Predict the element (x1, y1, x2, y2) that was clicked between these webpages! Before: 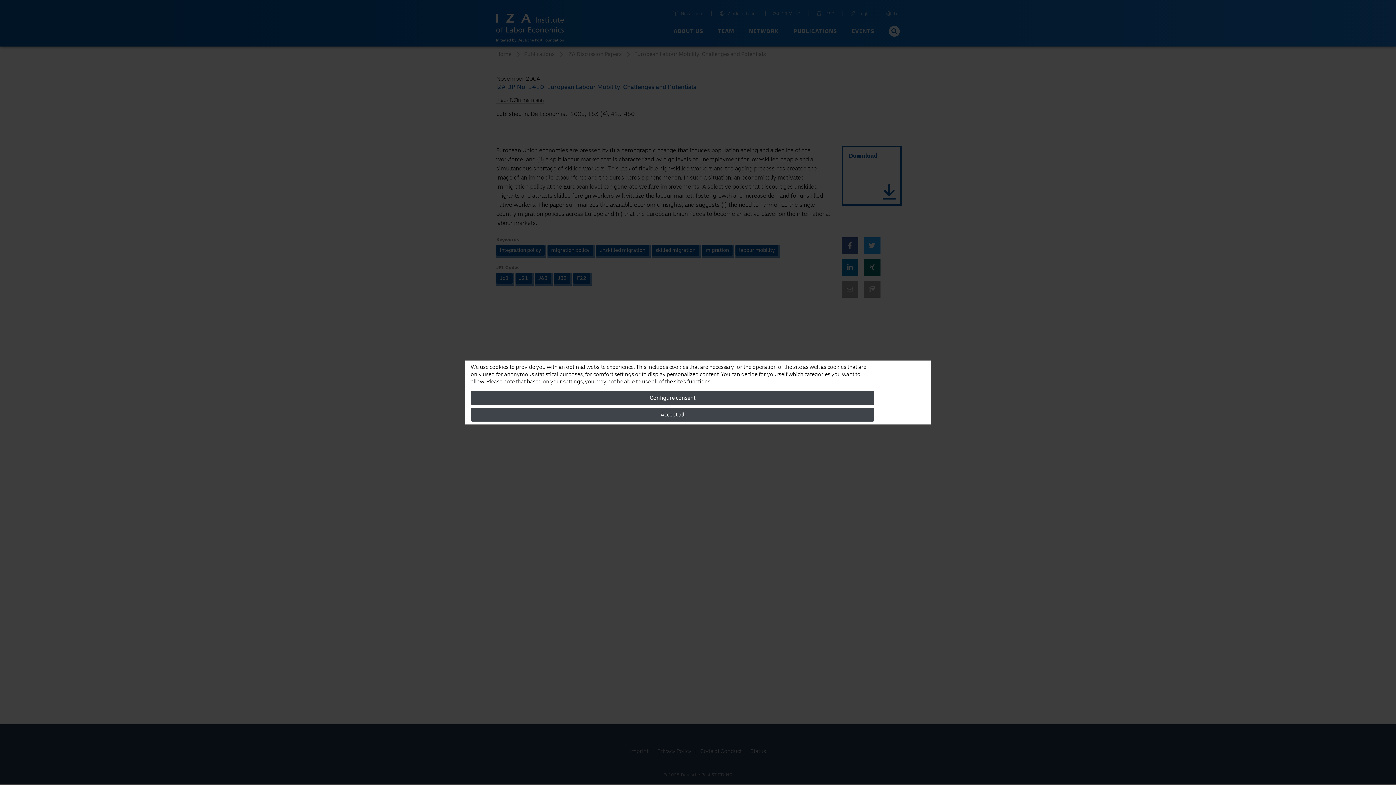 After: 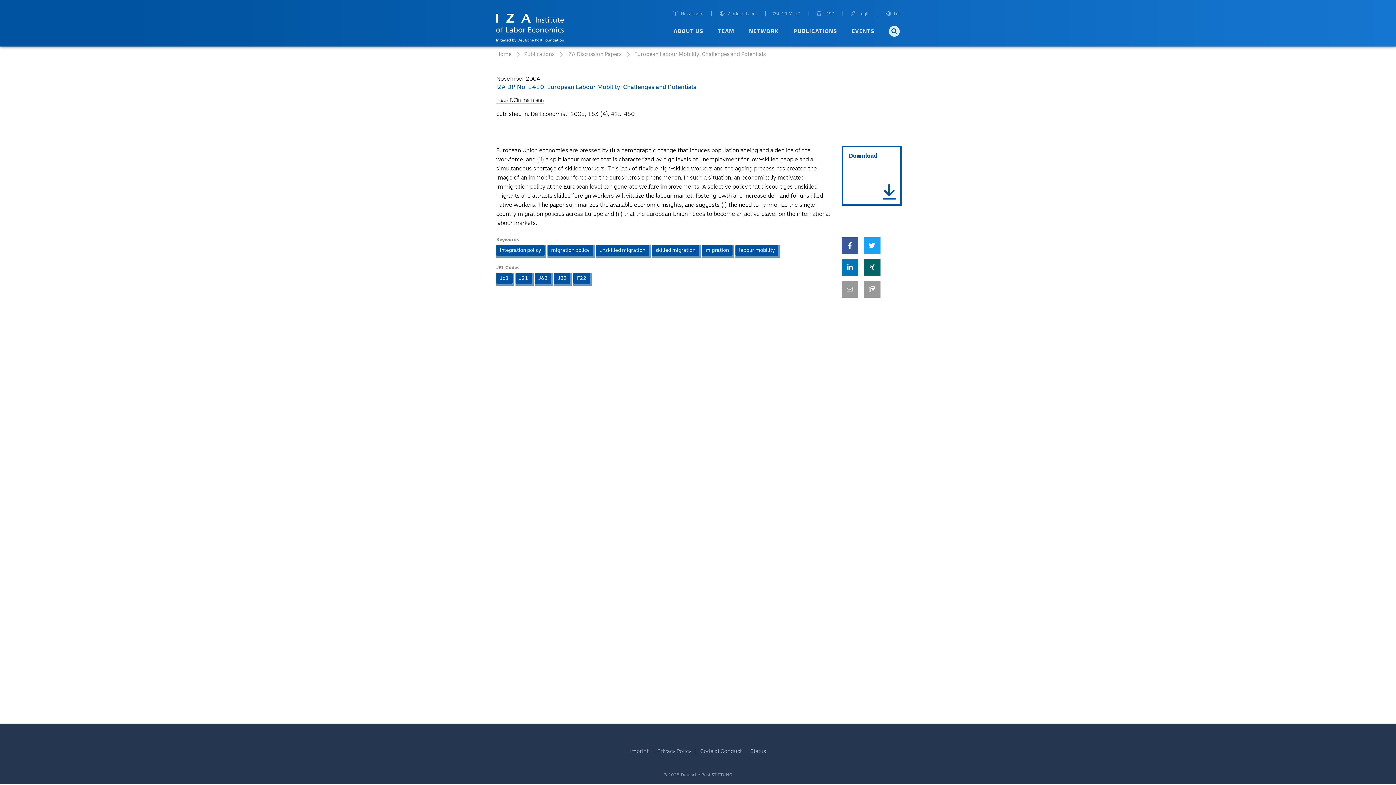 Action: bbox: (470, 408, 874, 421) label: Accept all